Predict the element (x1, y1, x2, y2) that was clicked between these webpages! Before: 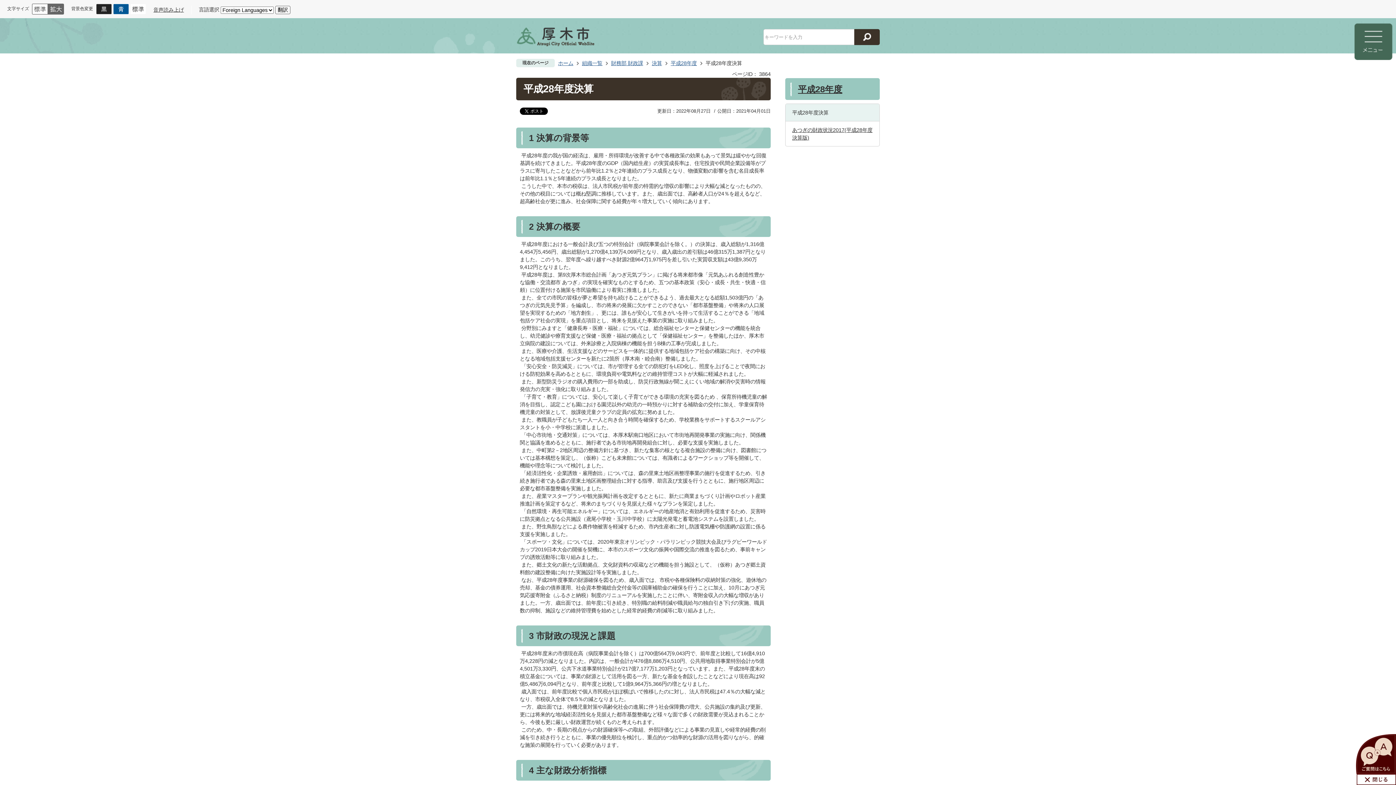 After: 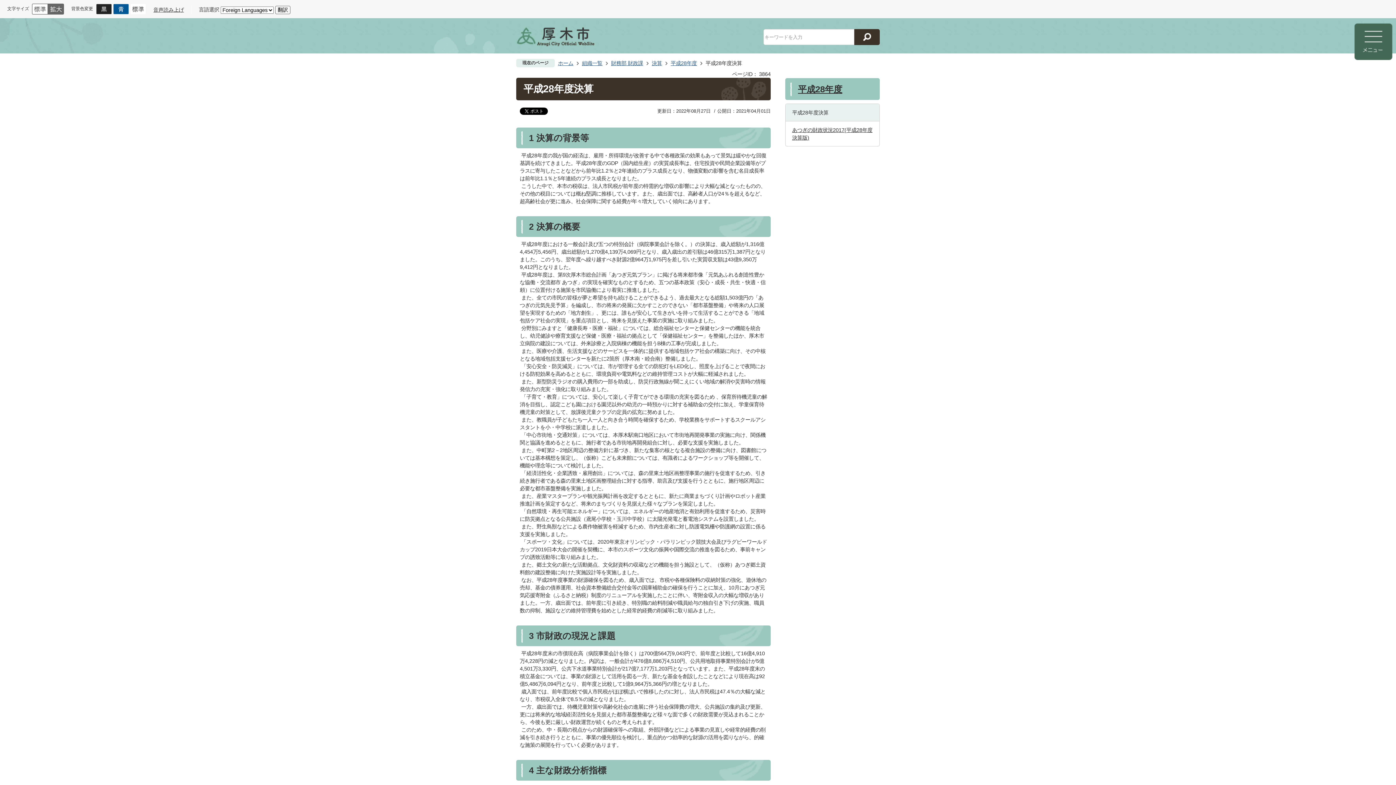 Action: bbox: (1357, 774, 1396, 785)